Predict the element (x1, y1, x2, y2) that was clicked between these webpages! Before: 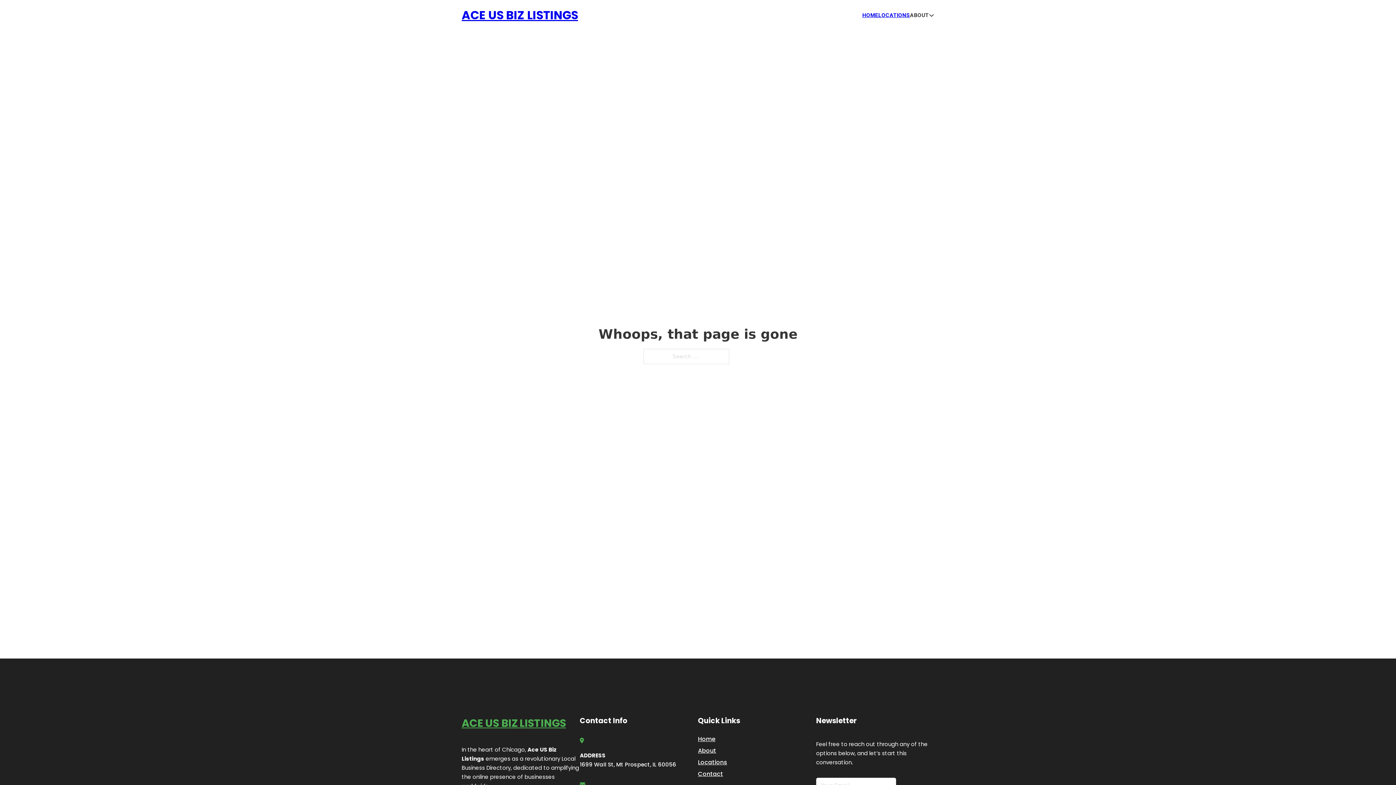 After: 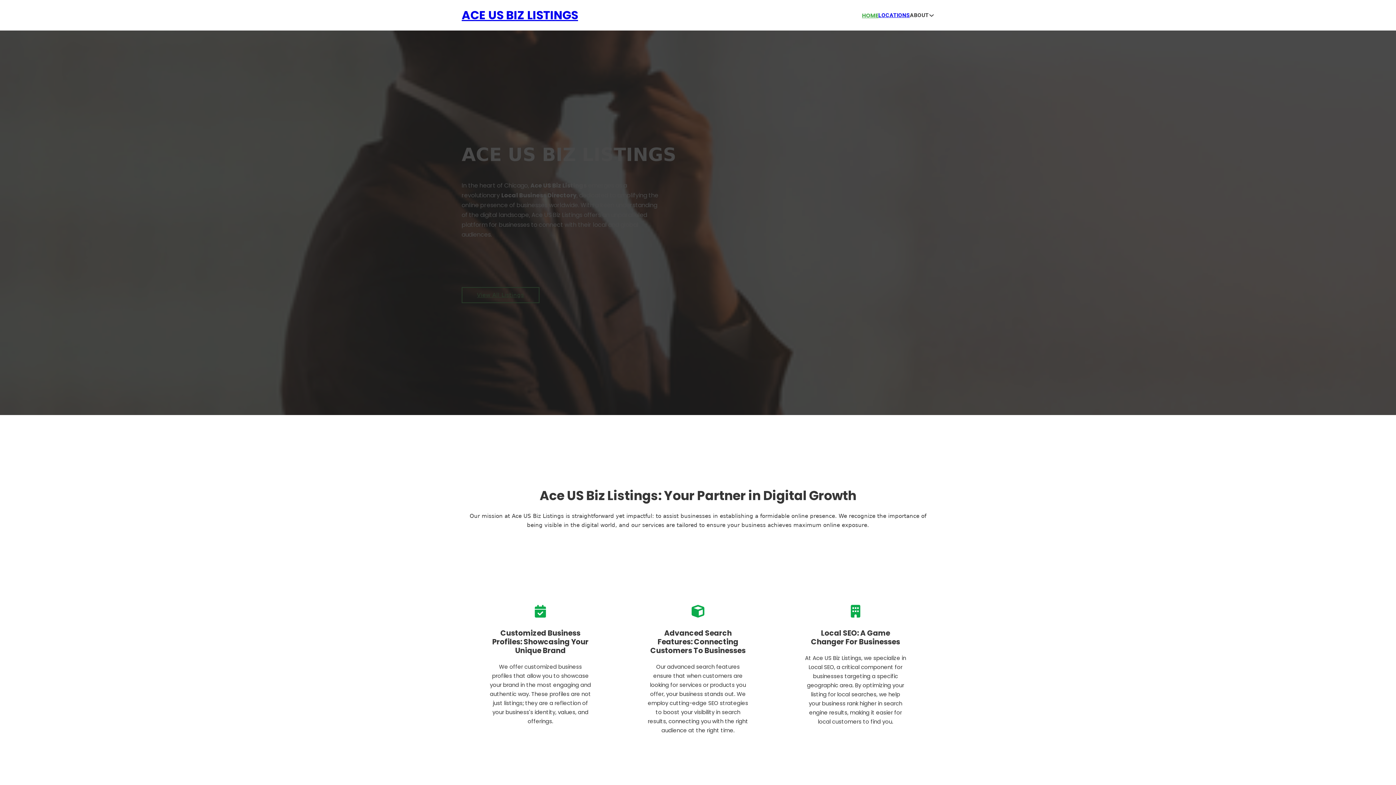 Action: bbox: (461, 714, 566, 732) label: ACE US BIZ LISTINGS